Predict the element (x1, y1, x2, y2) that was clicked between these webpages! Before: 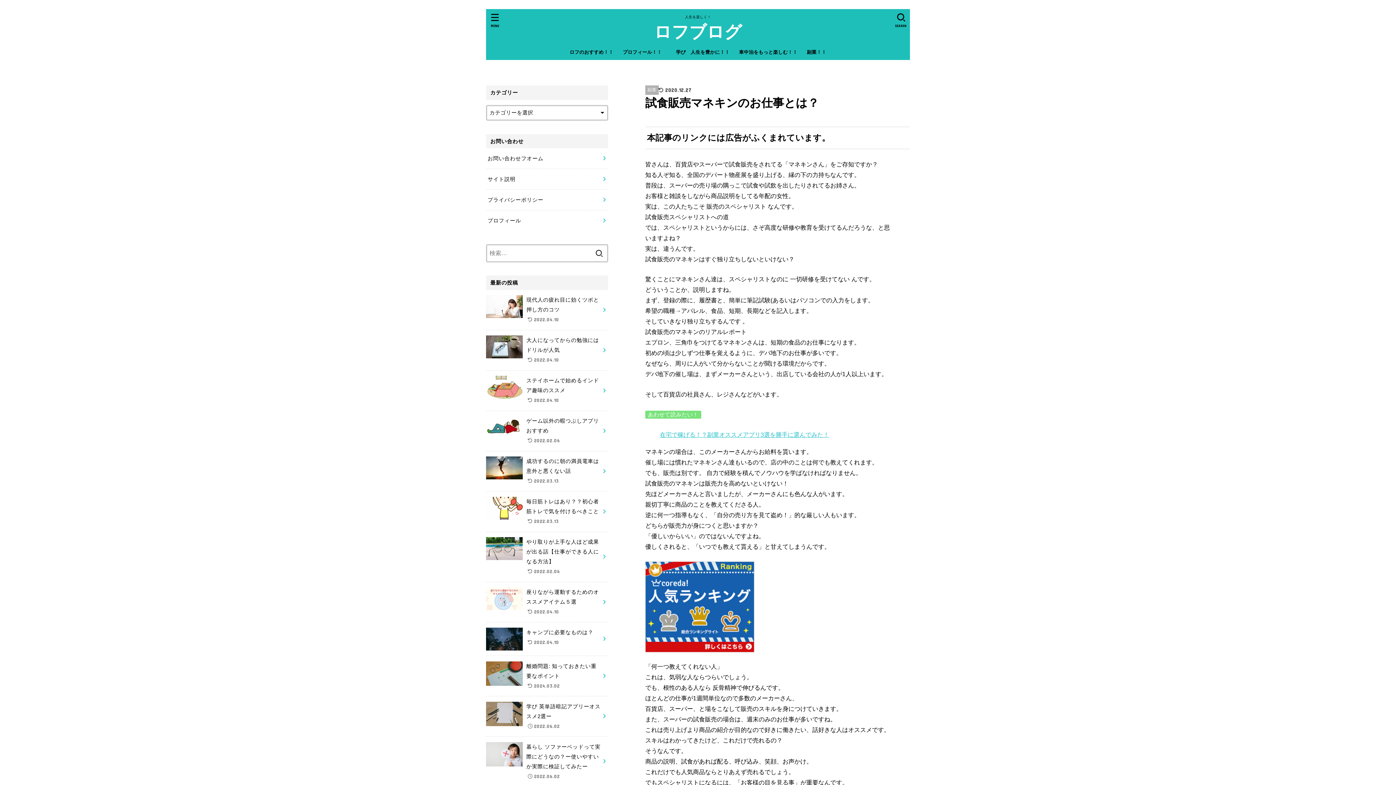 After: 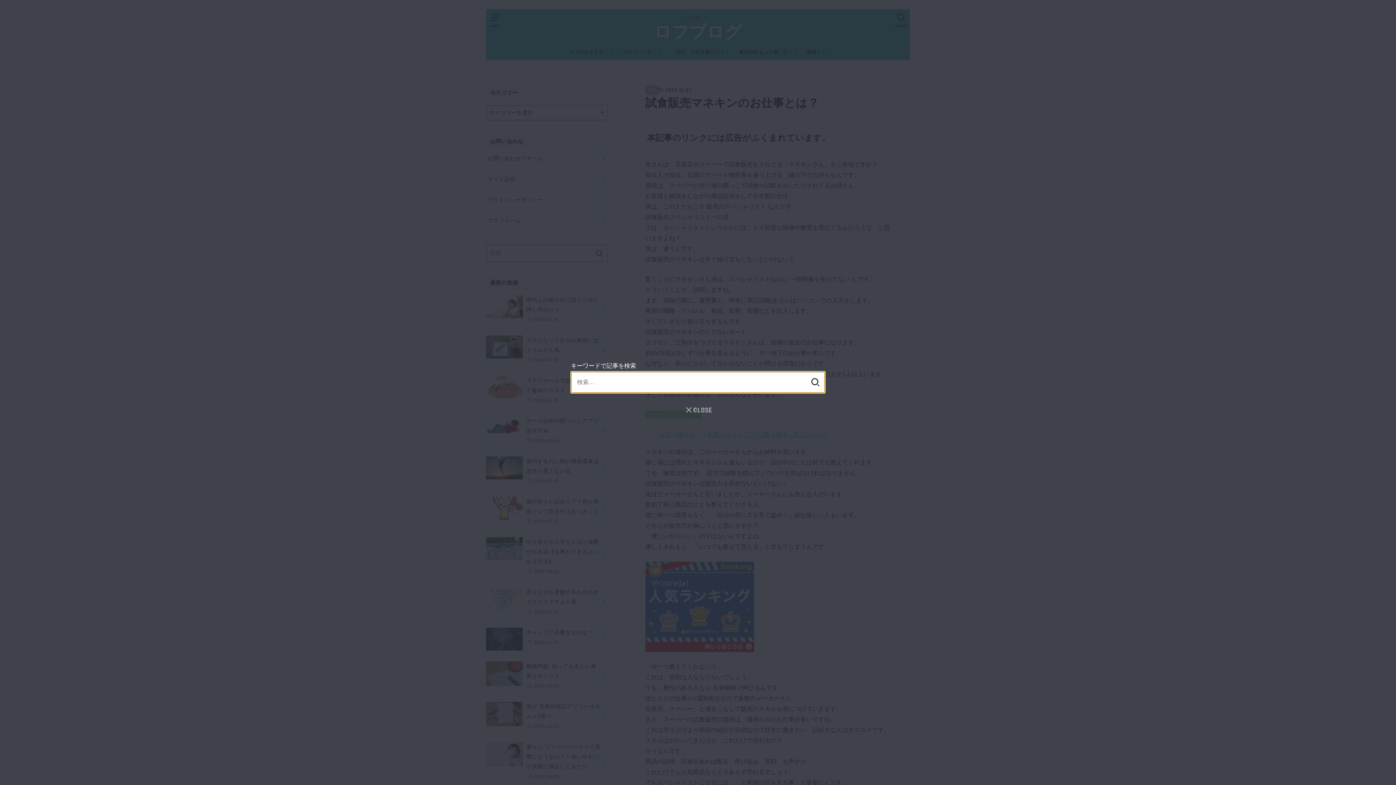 Action: bbox: (891, 9, 911, 30) label: SEARCH